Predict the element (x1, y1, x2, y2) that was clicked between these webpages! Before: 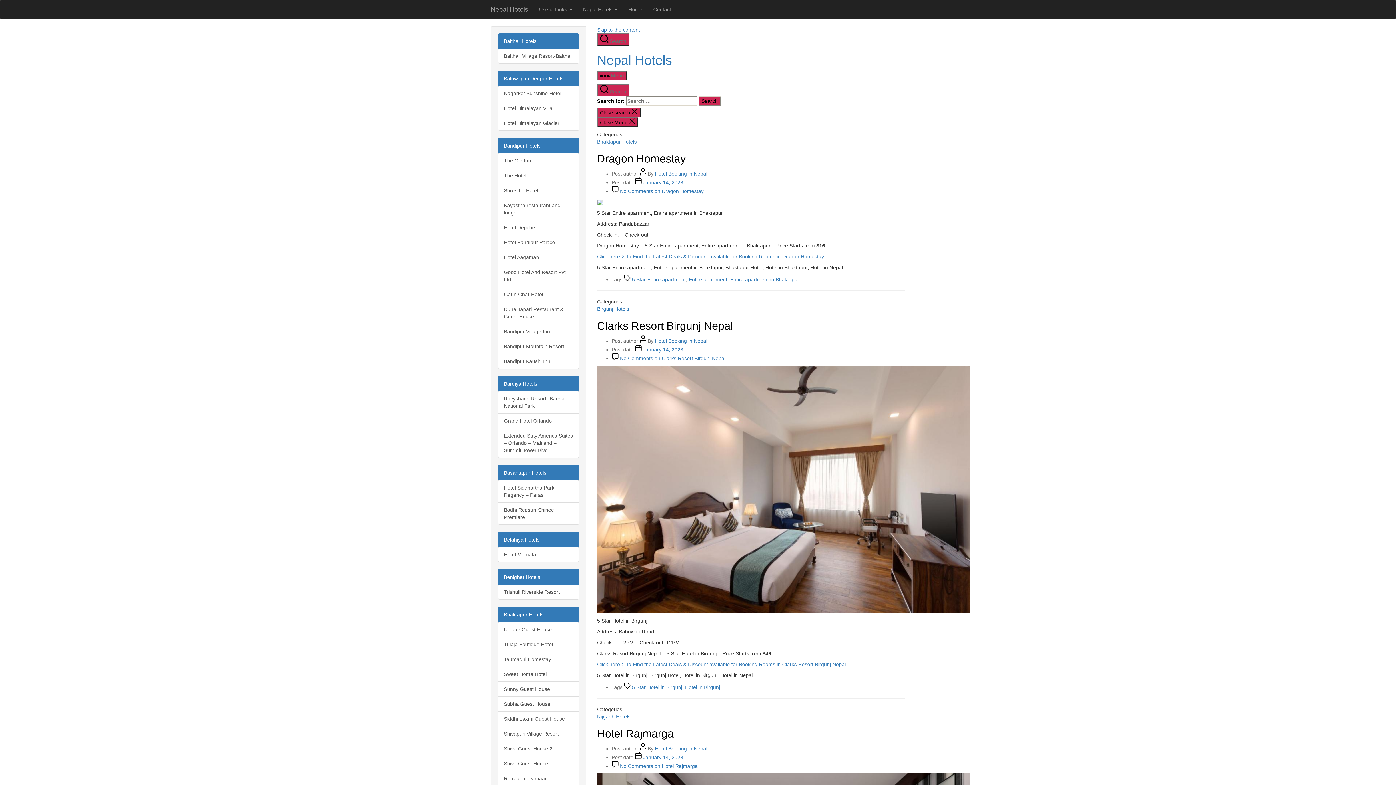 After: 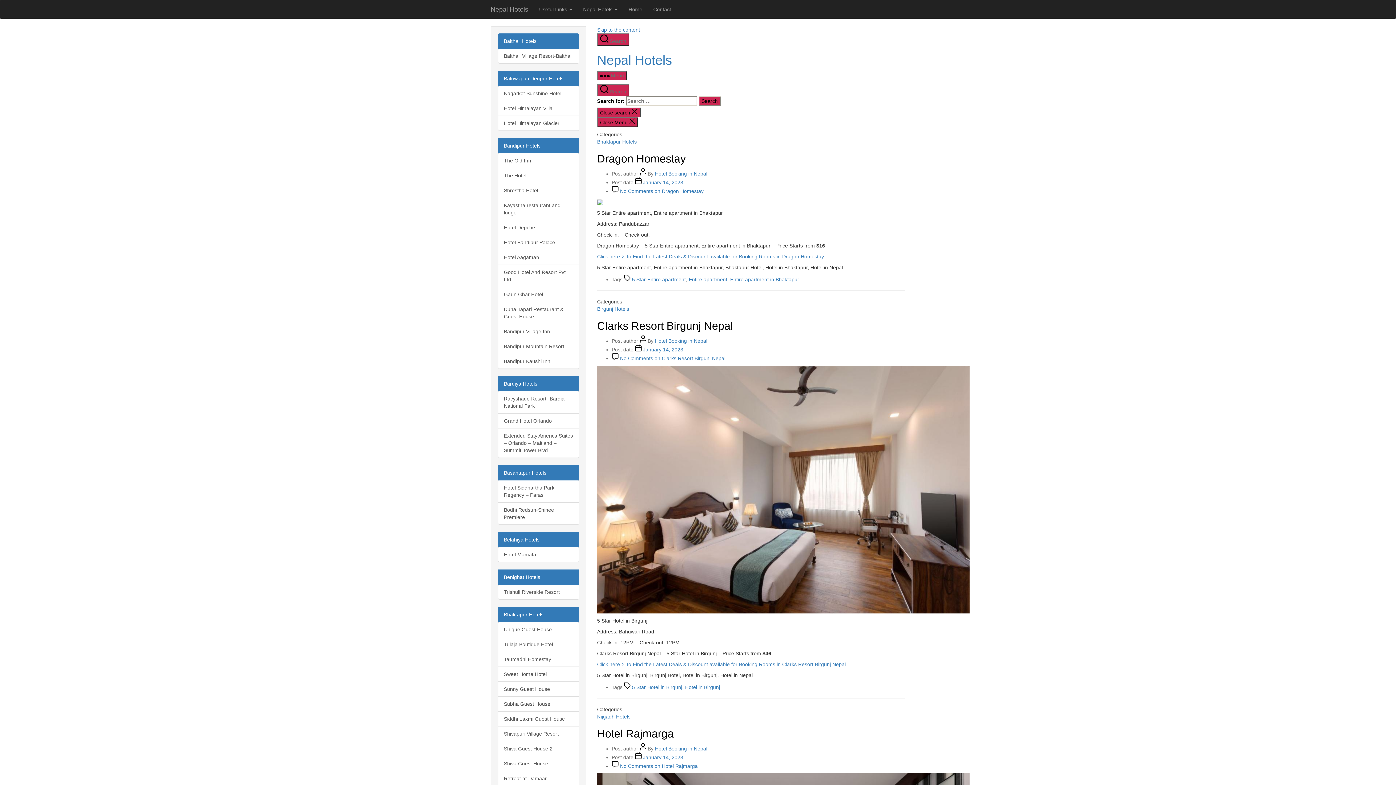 Action: bbox: (498, 502, 579, 525) label: Bodhi Redsun-Shinee Premiere